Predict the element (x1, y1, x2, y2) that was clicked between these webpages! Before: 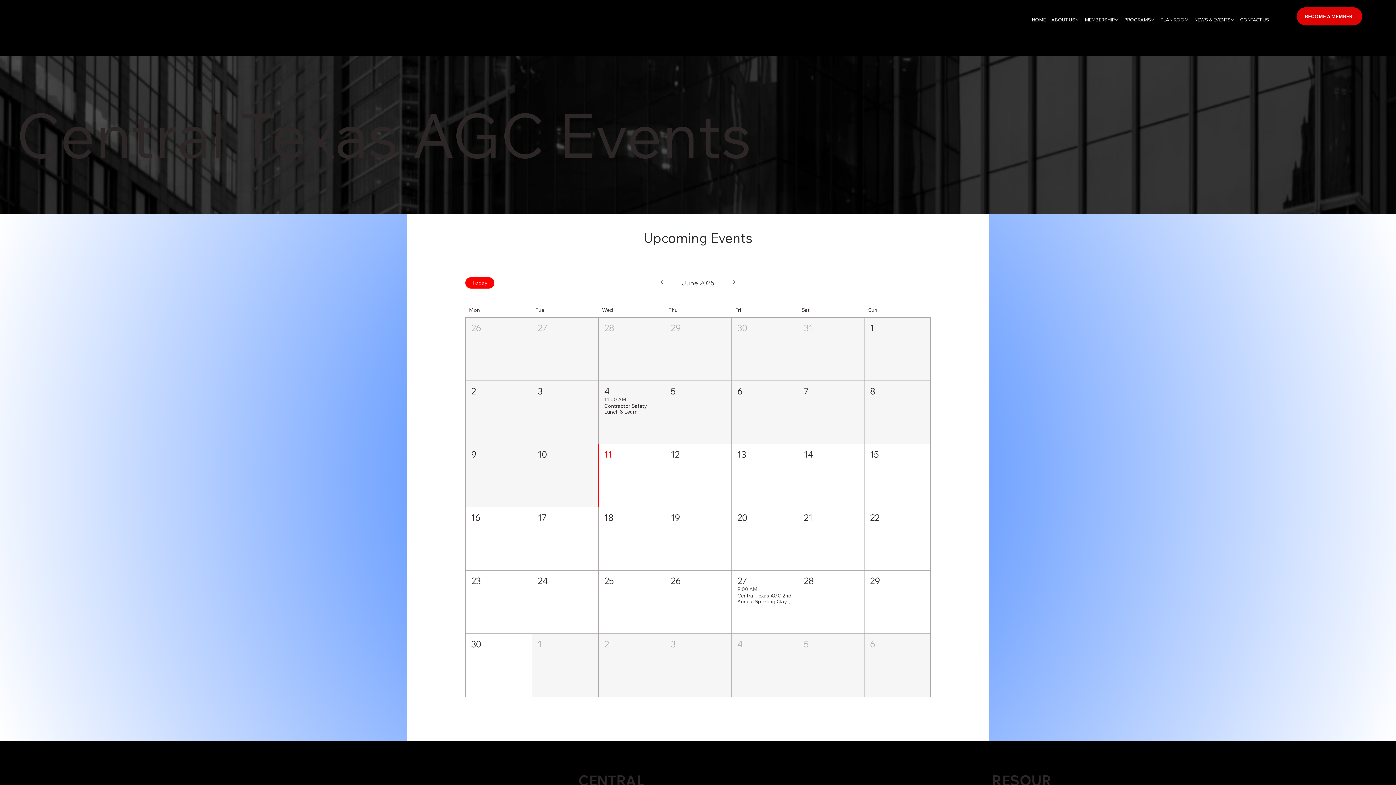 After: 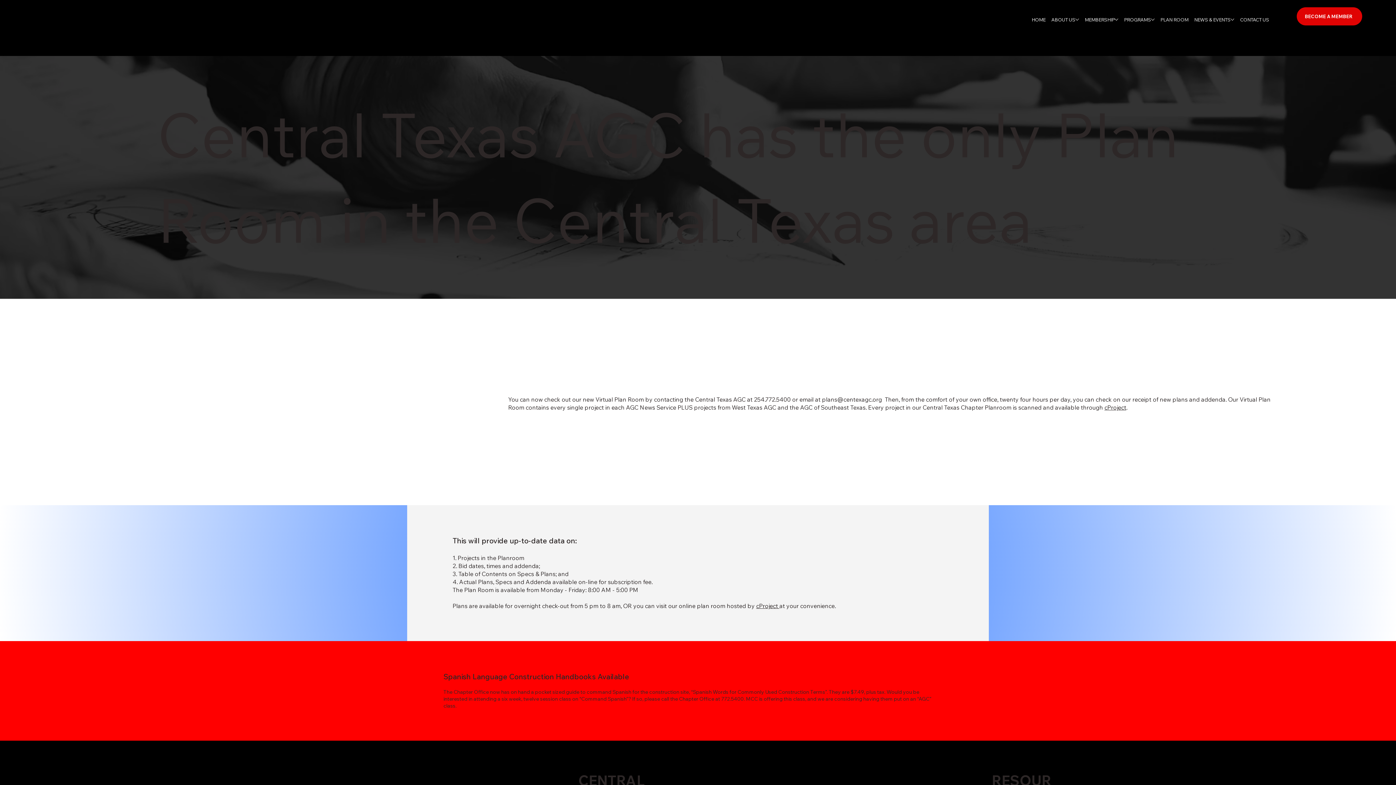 Action: label: PLAN ROOM bbox: (1160, 16, 1188, 23)